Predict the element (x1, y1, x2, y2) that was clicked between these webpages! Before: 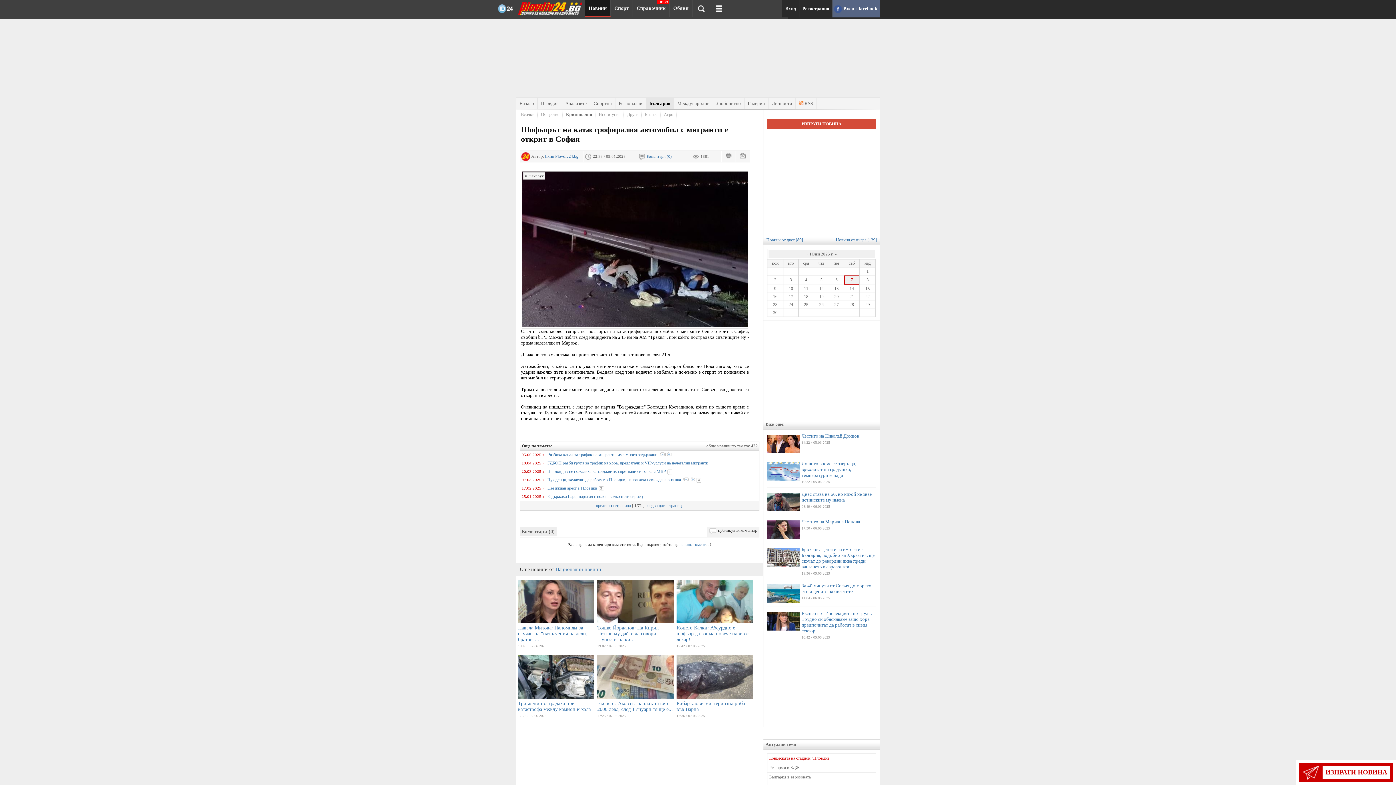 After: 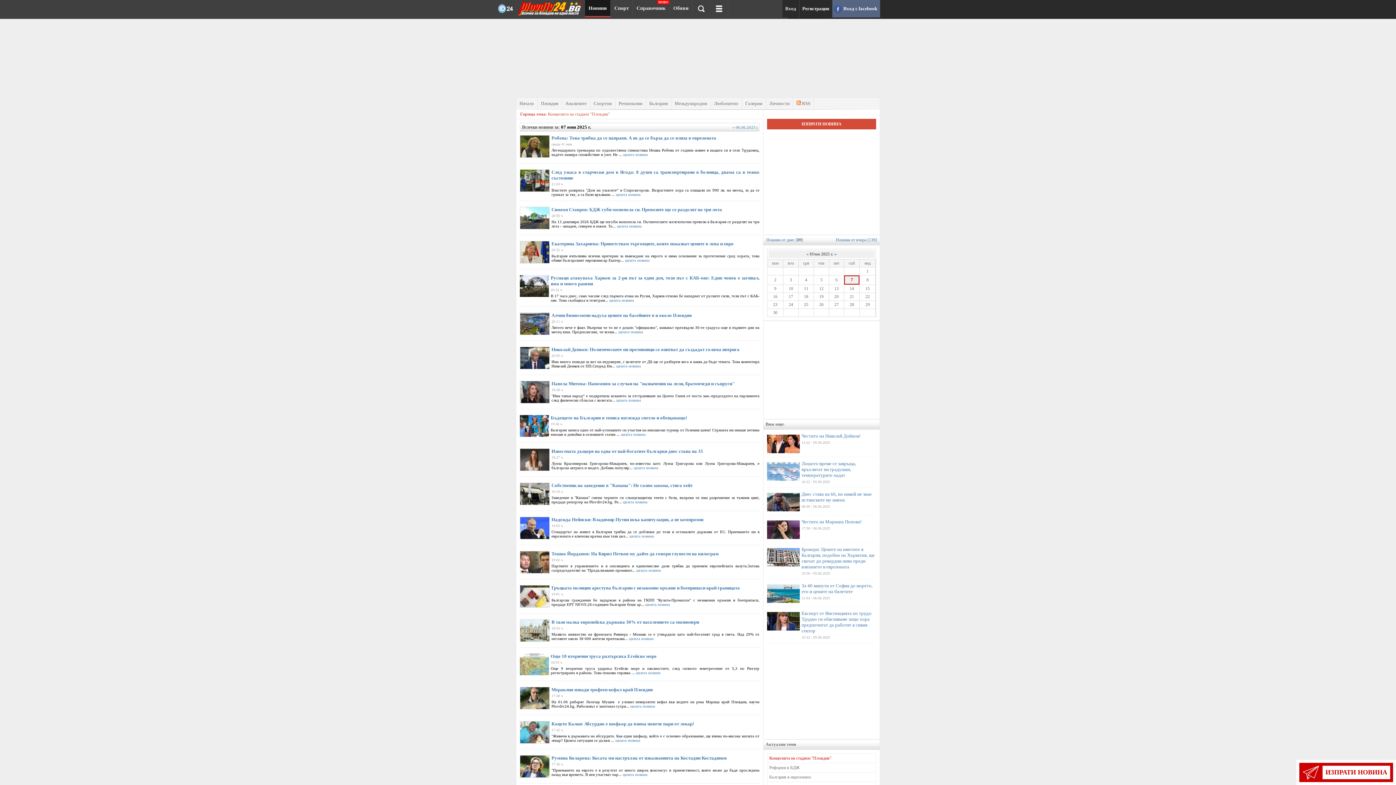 Action: label: 29 bbox: (861, 302, 874, 307)